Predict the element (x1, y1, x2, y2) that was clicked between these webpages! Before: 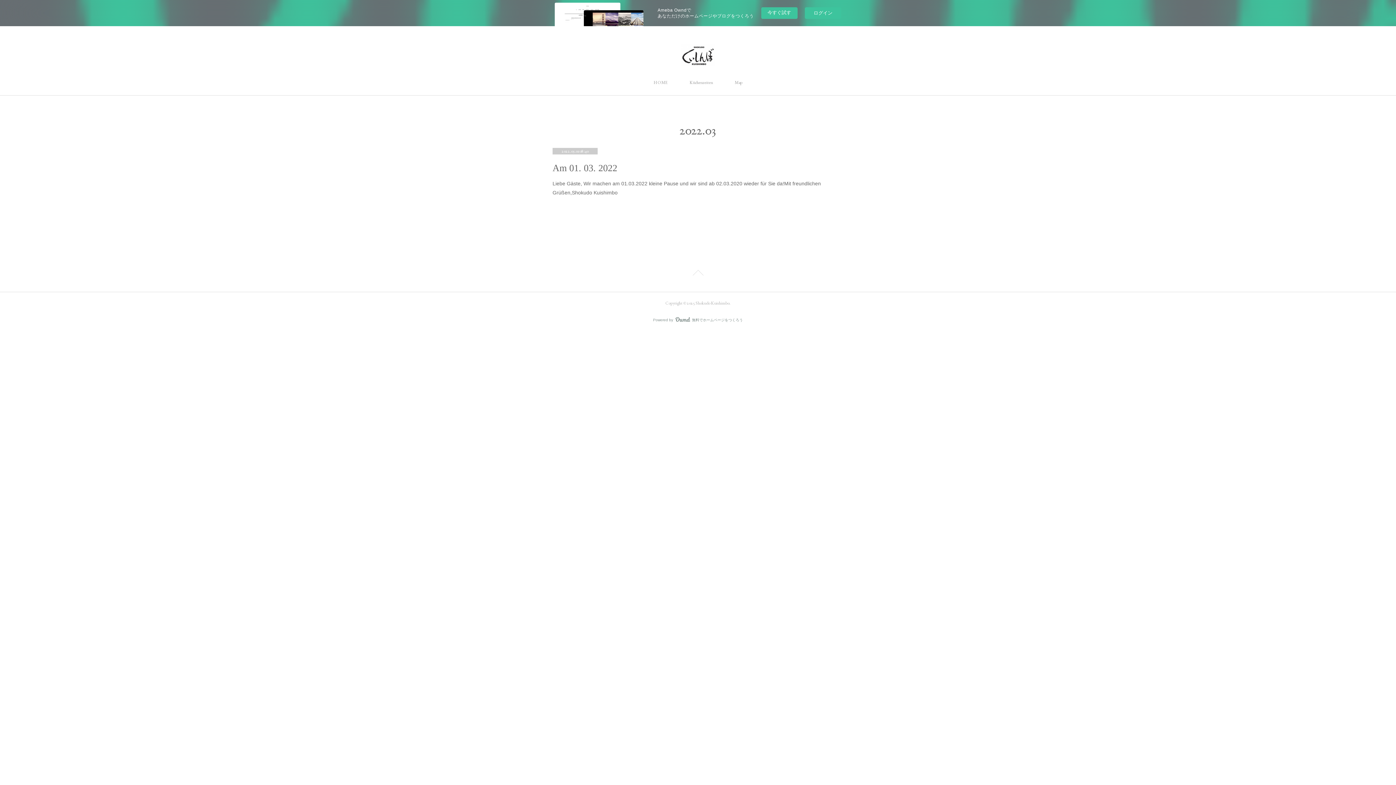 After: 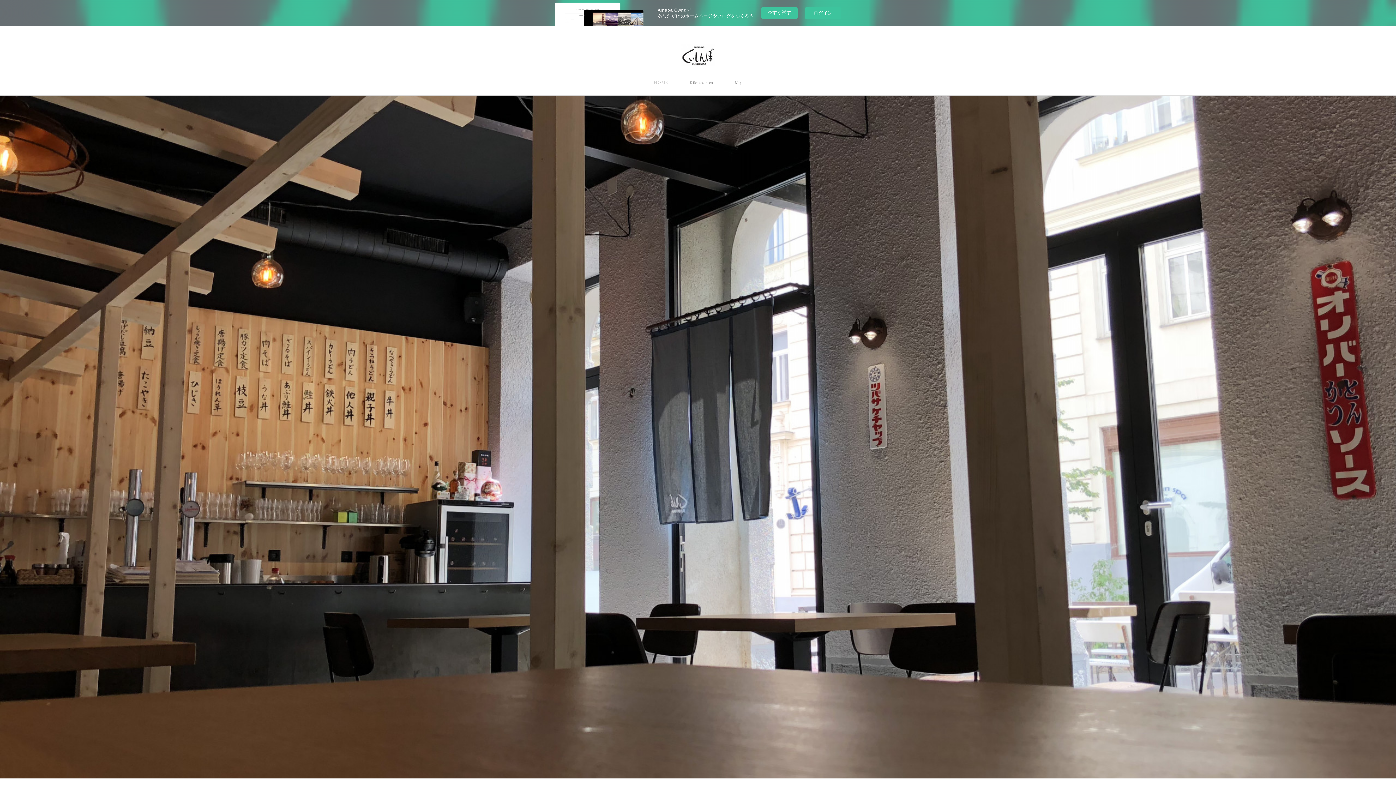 Action: bbox: (681, 44, 714, 66)